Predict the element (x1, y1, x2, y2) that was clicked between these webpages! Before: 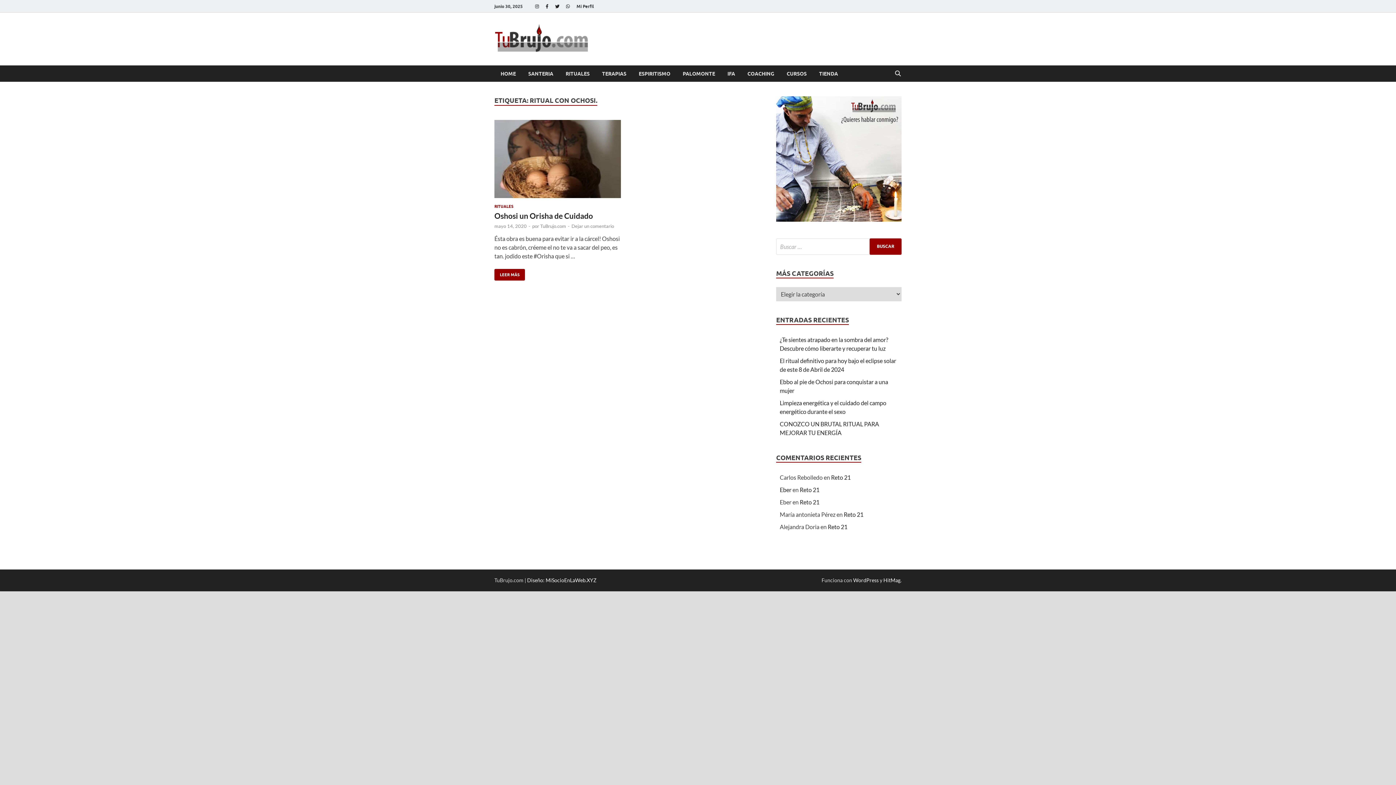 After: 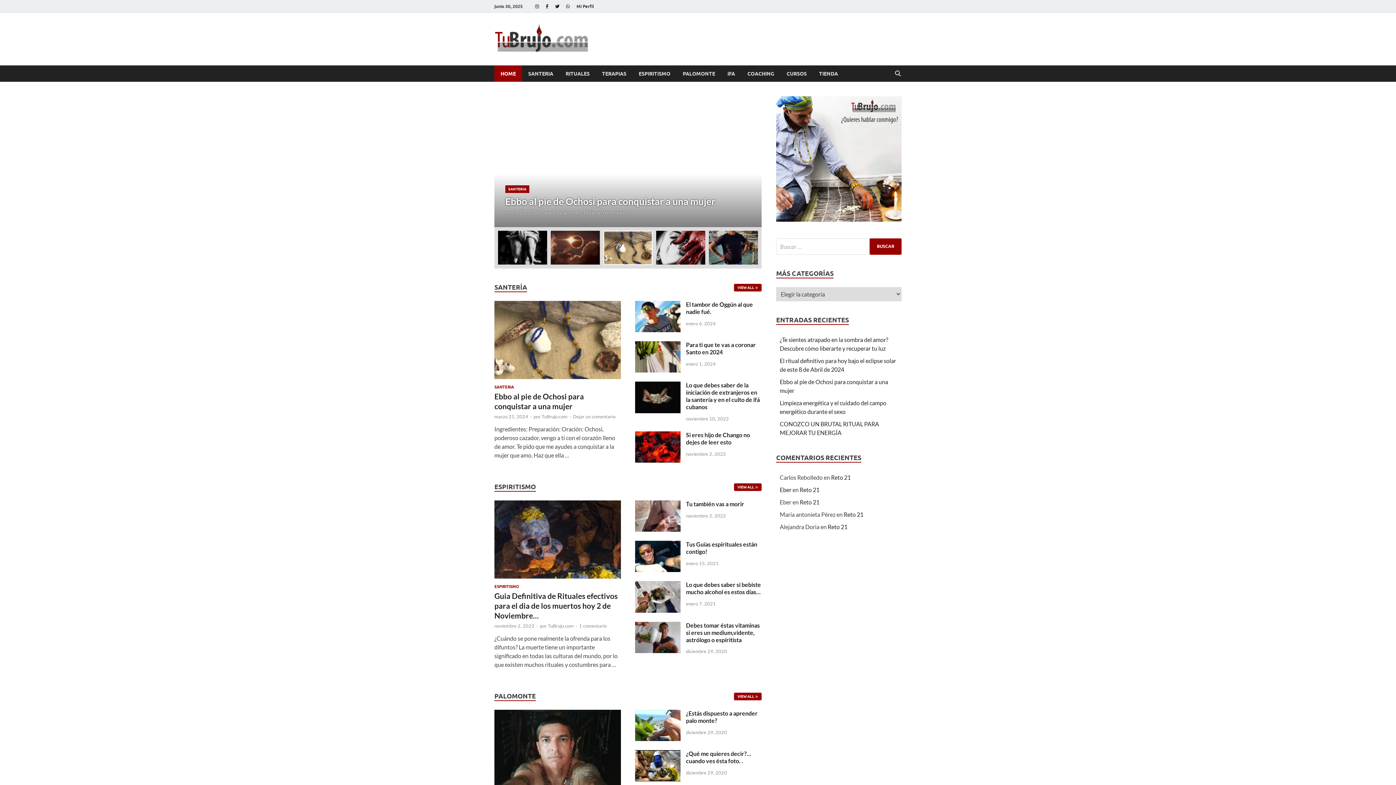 Action: bbox: (494, 47, 589, 54)